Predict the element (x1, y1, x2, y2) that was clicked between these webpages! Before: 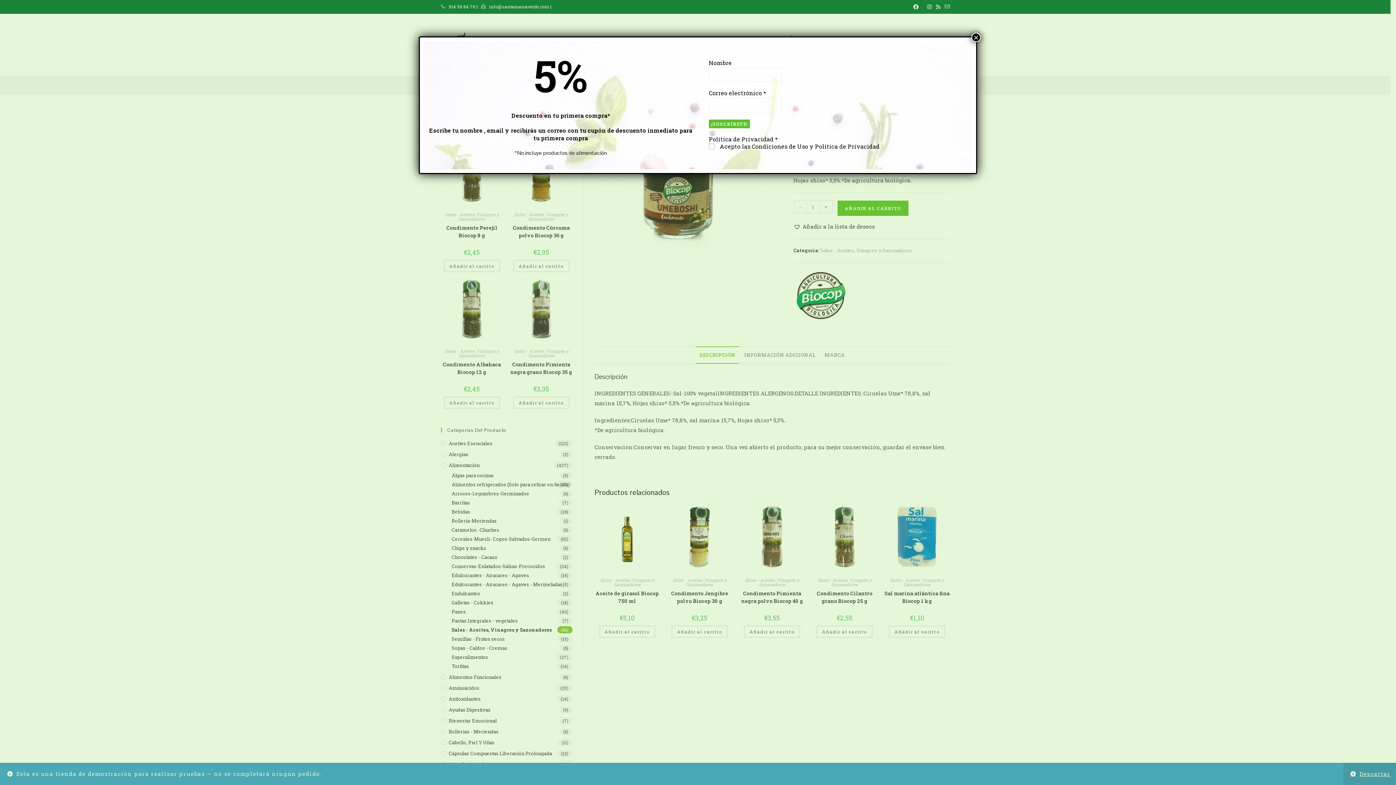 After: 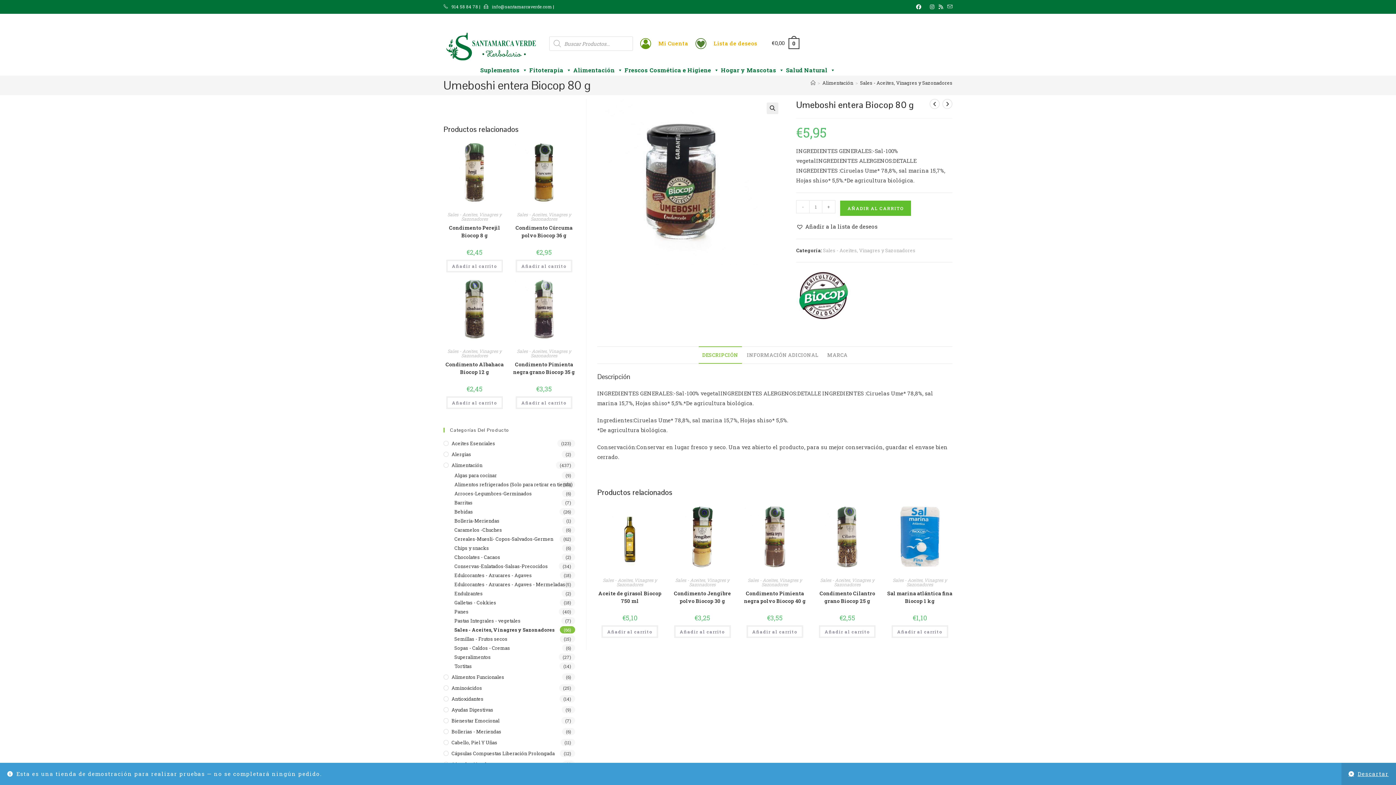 Action: bbox: (971, 32, 981, 42) label: Cerrar